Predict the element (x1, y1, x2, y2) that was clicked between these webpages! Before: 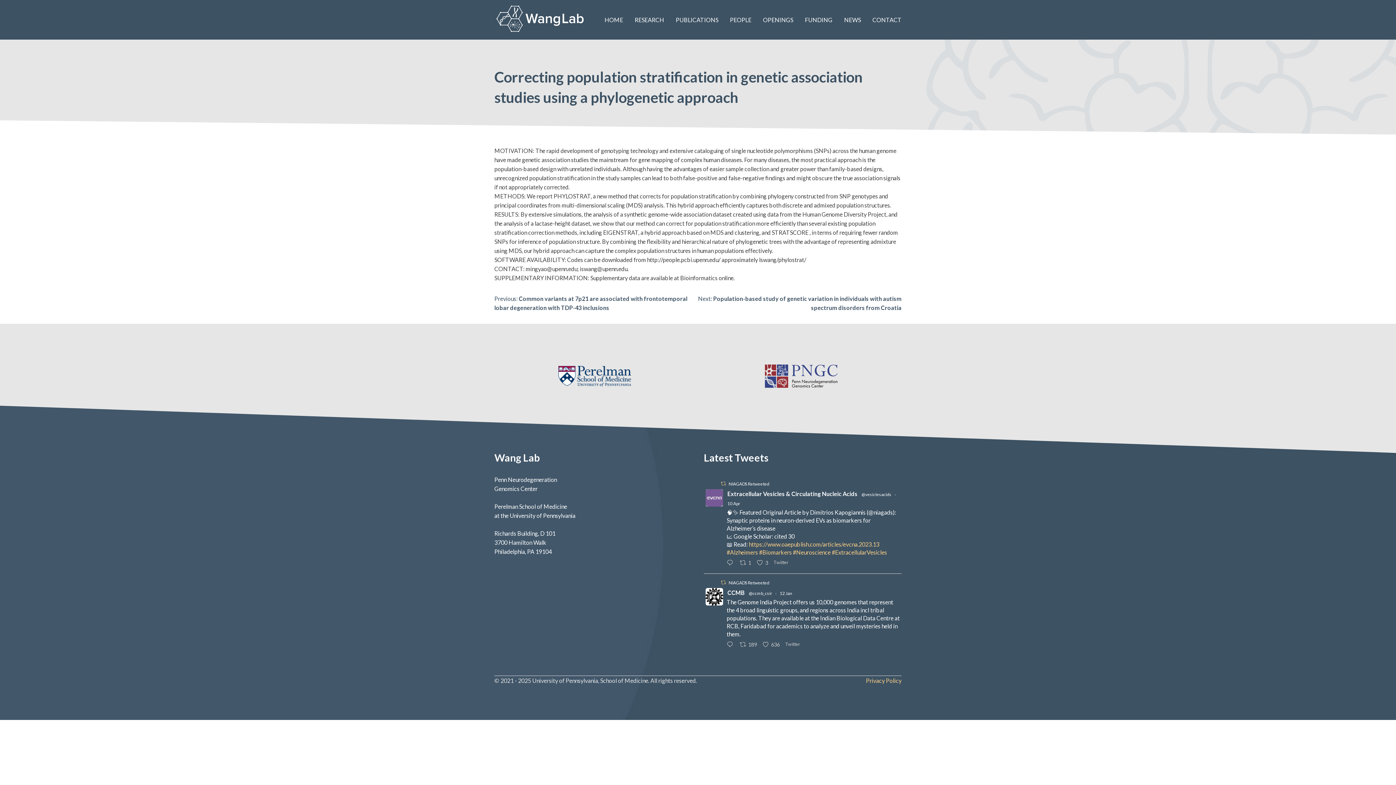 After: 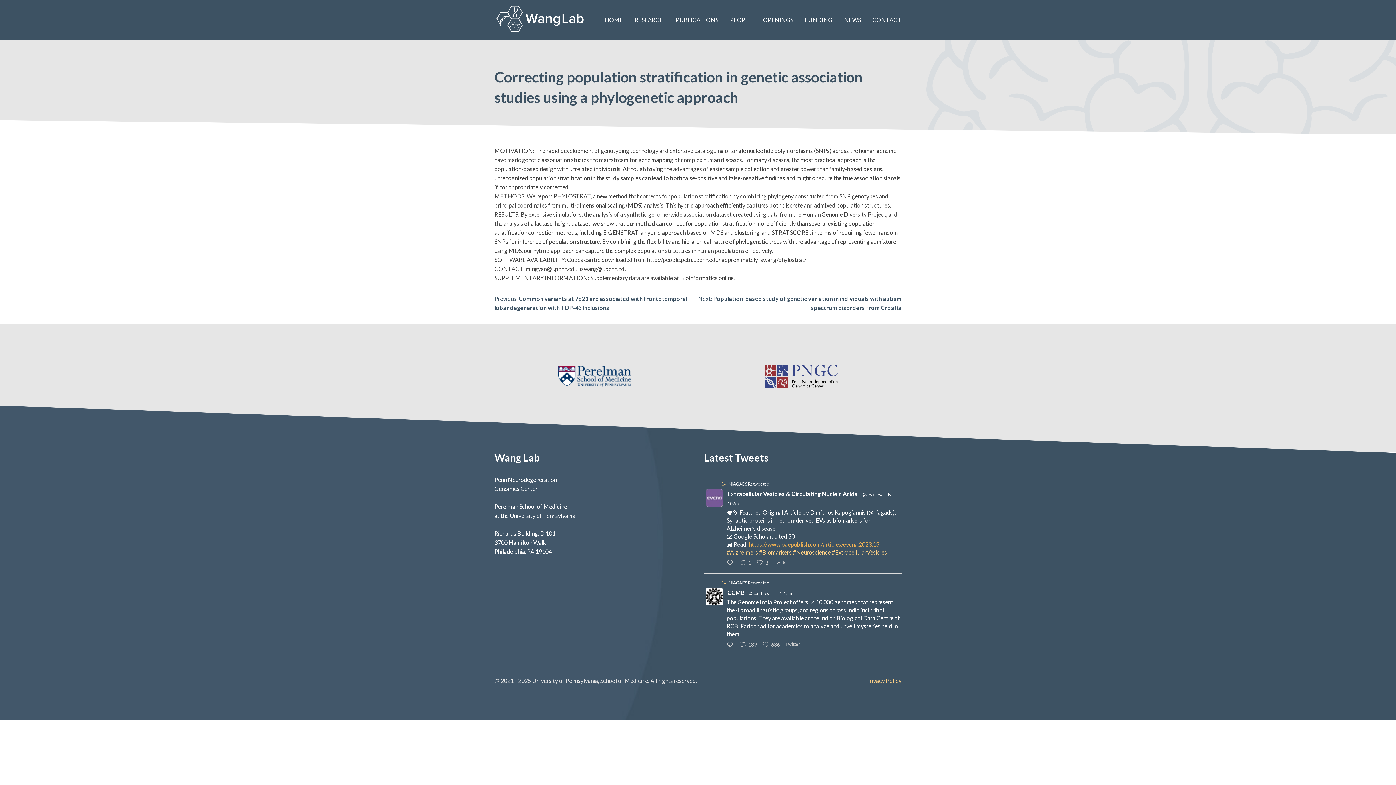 Action: bbox: (749, 541, 879, 548) label: https://www.oaepublish.com/articles/evcna.2023.13